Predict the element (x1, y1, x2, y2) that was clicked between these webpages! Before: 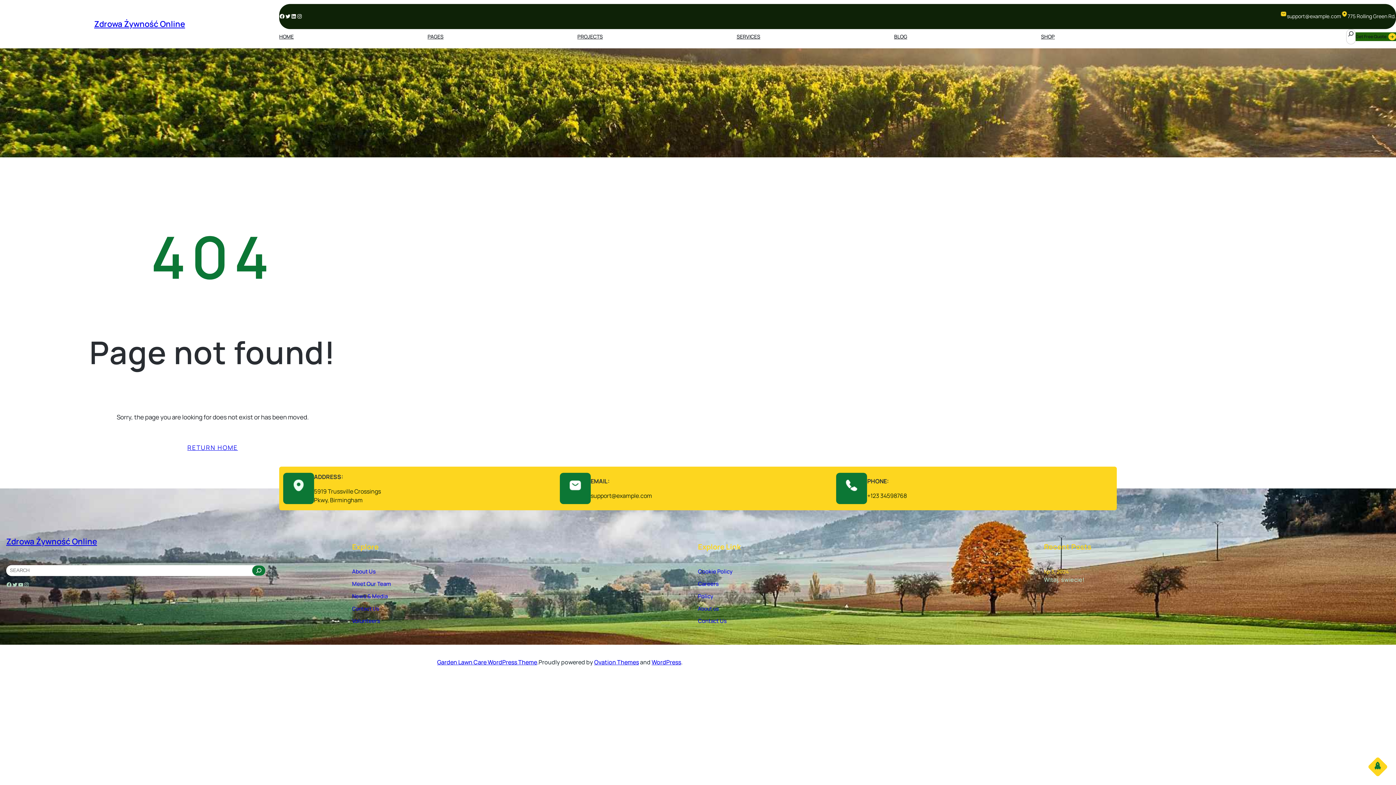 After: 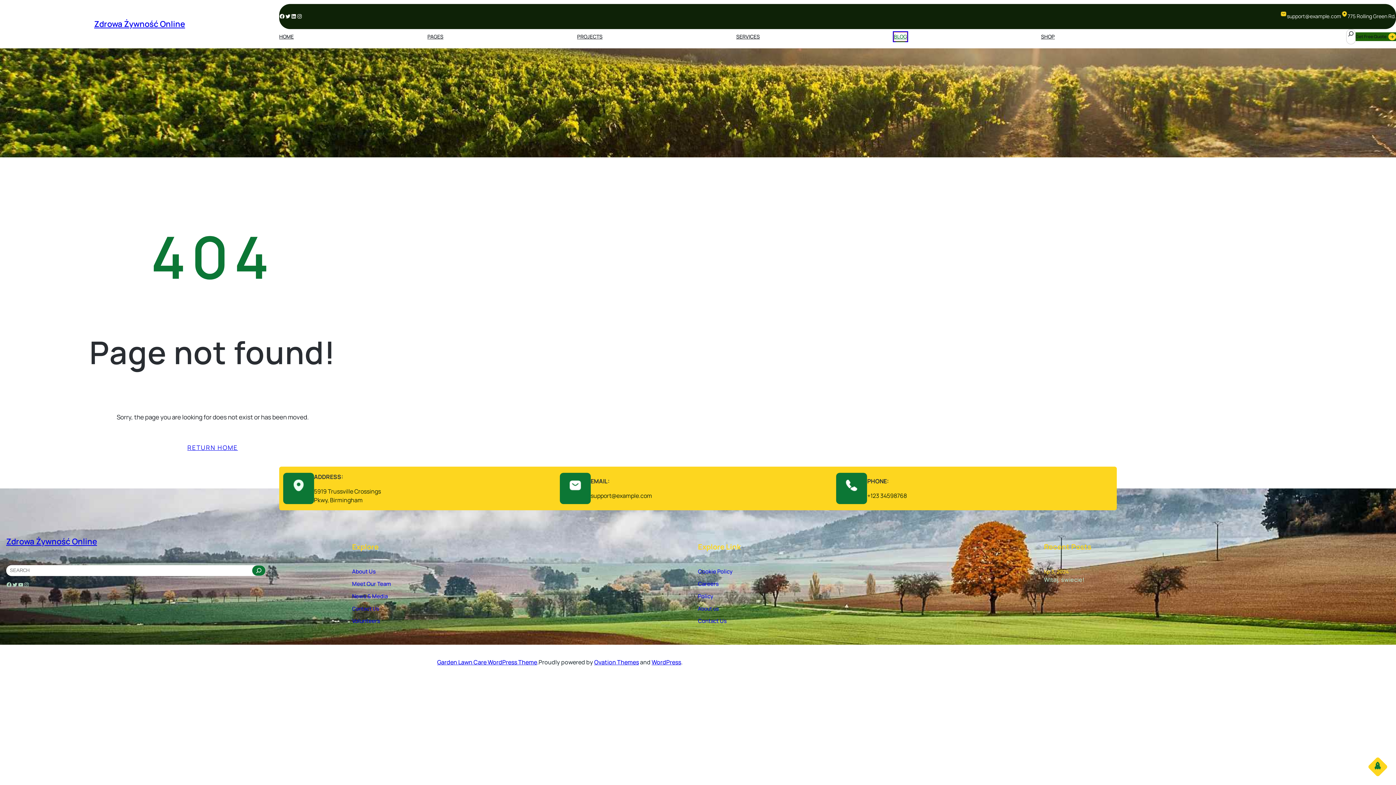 Action: bbox: (894, 32, 907, 41) label: BLOG